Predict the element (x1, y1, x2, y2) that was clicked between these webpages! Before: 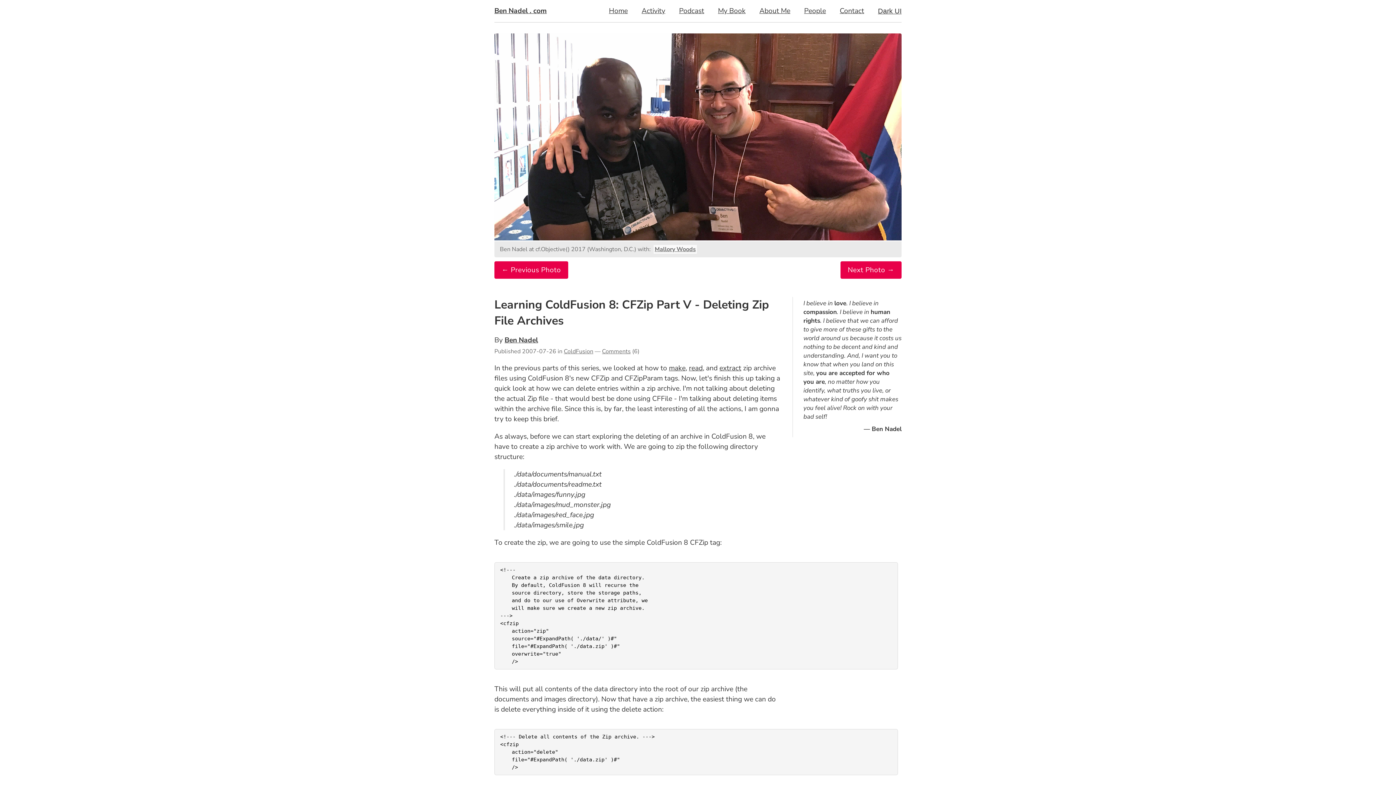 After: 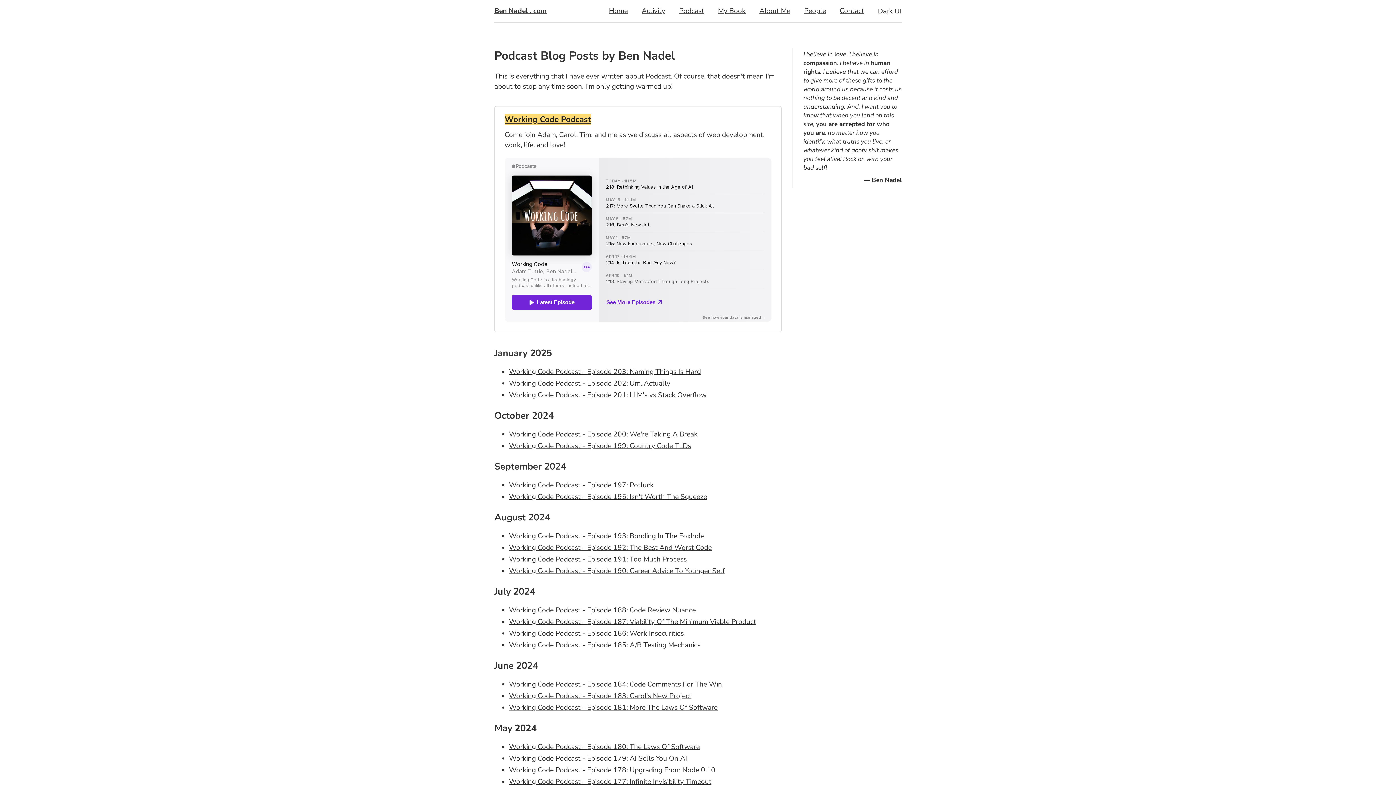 Action: label: Podcast bbox: (672, 0, 711, 22)